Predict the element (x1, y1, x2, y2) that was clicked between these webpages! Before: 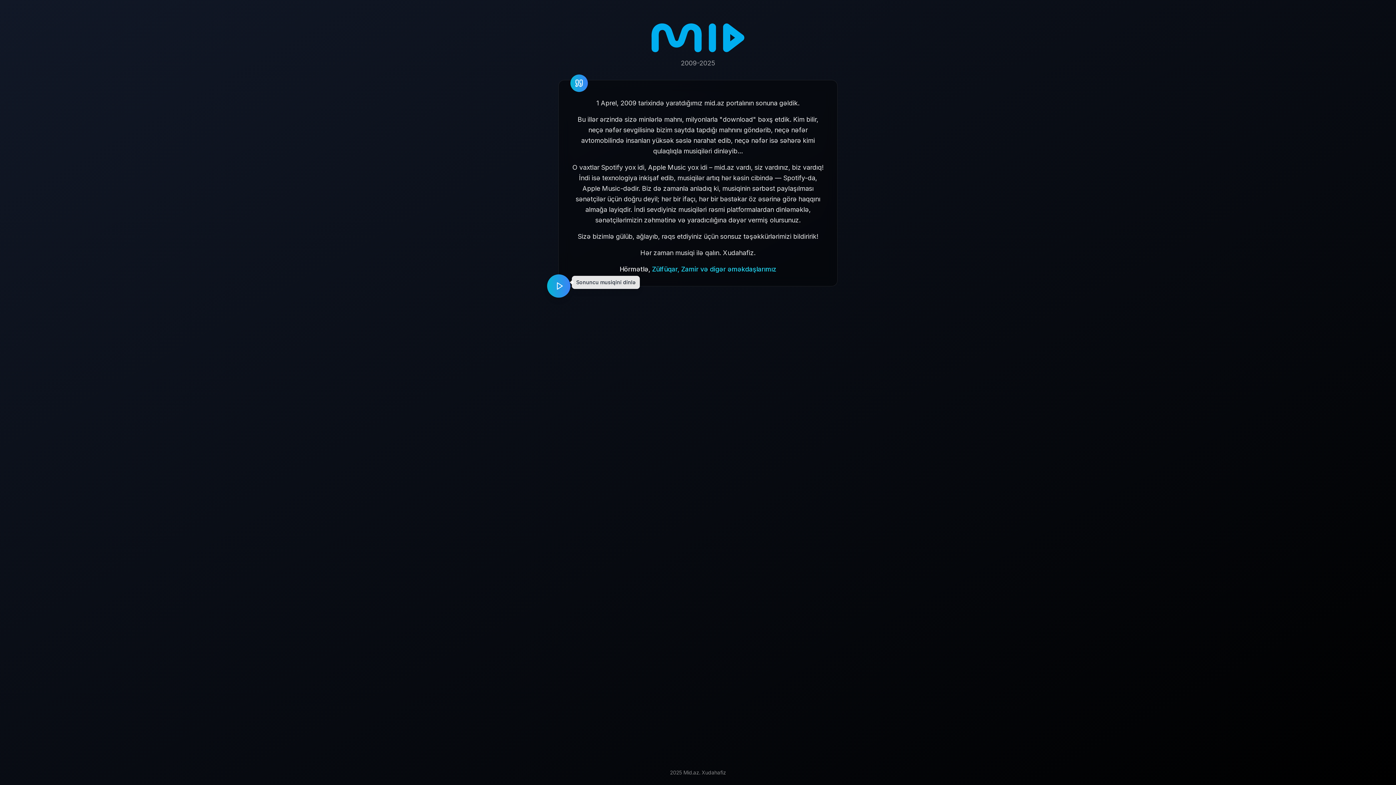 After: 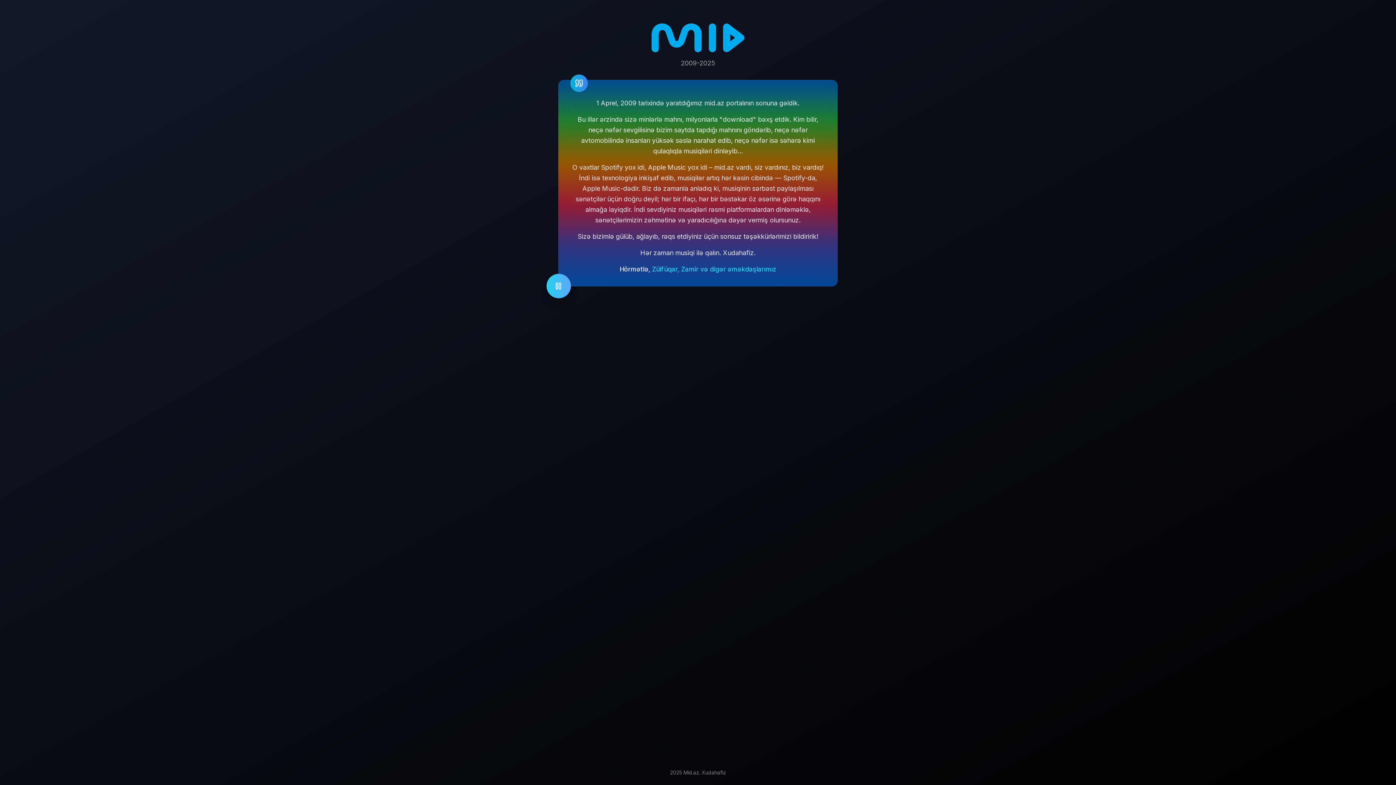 Action: label: Play music bbox: (547, 275, 570, 299)